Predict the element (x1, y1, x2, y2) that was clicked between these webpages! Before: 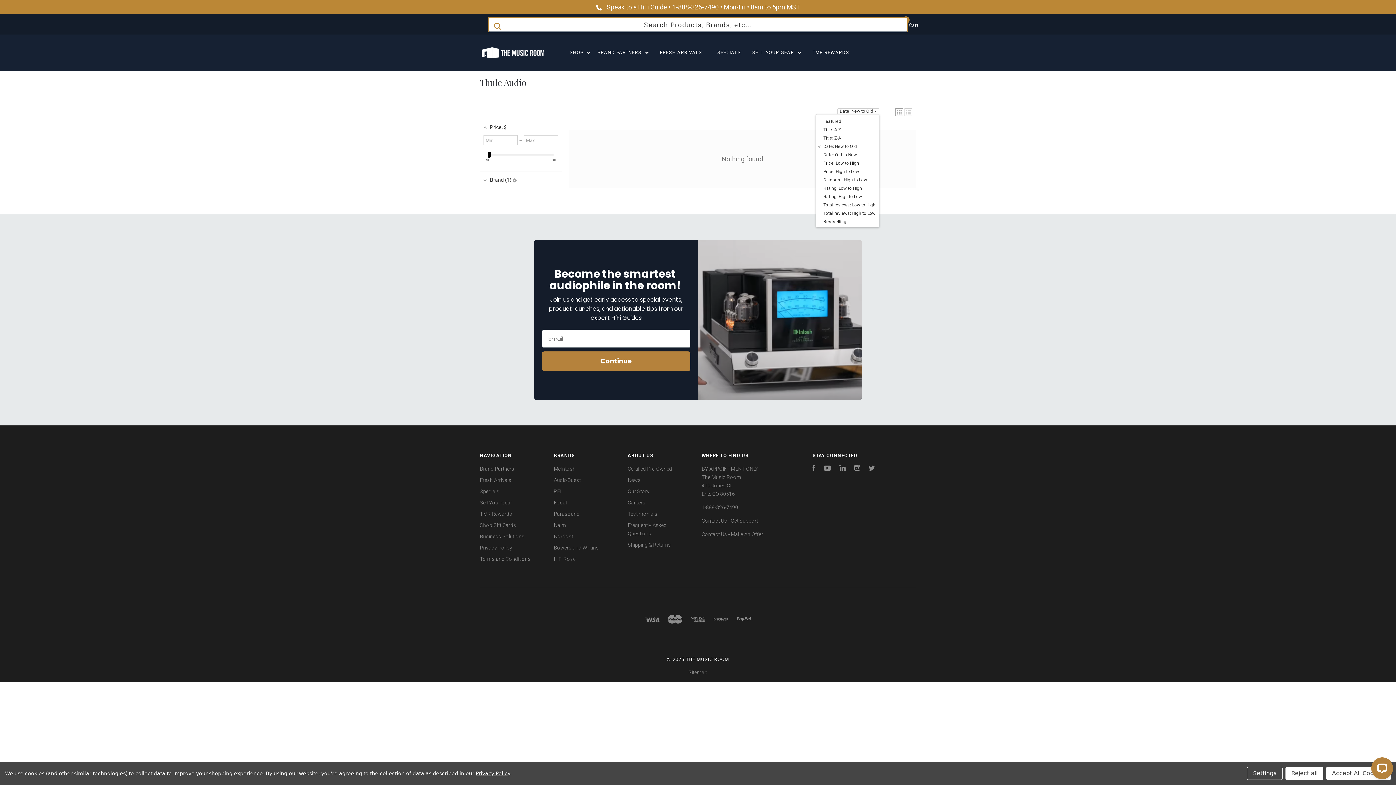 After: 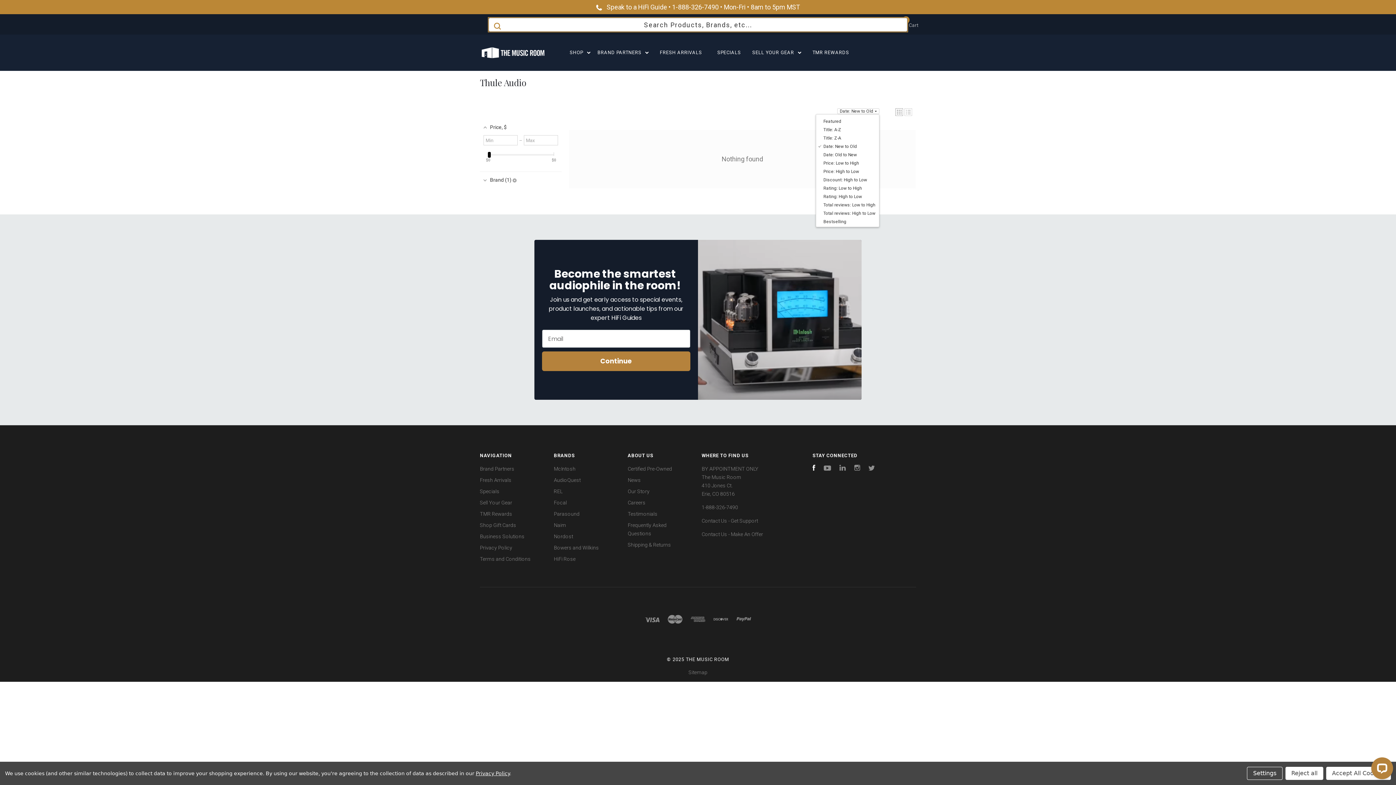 Action: bbox: (812, 466, 815, 472) label: Facebook